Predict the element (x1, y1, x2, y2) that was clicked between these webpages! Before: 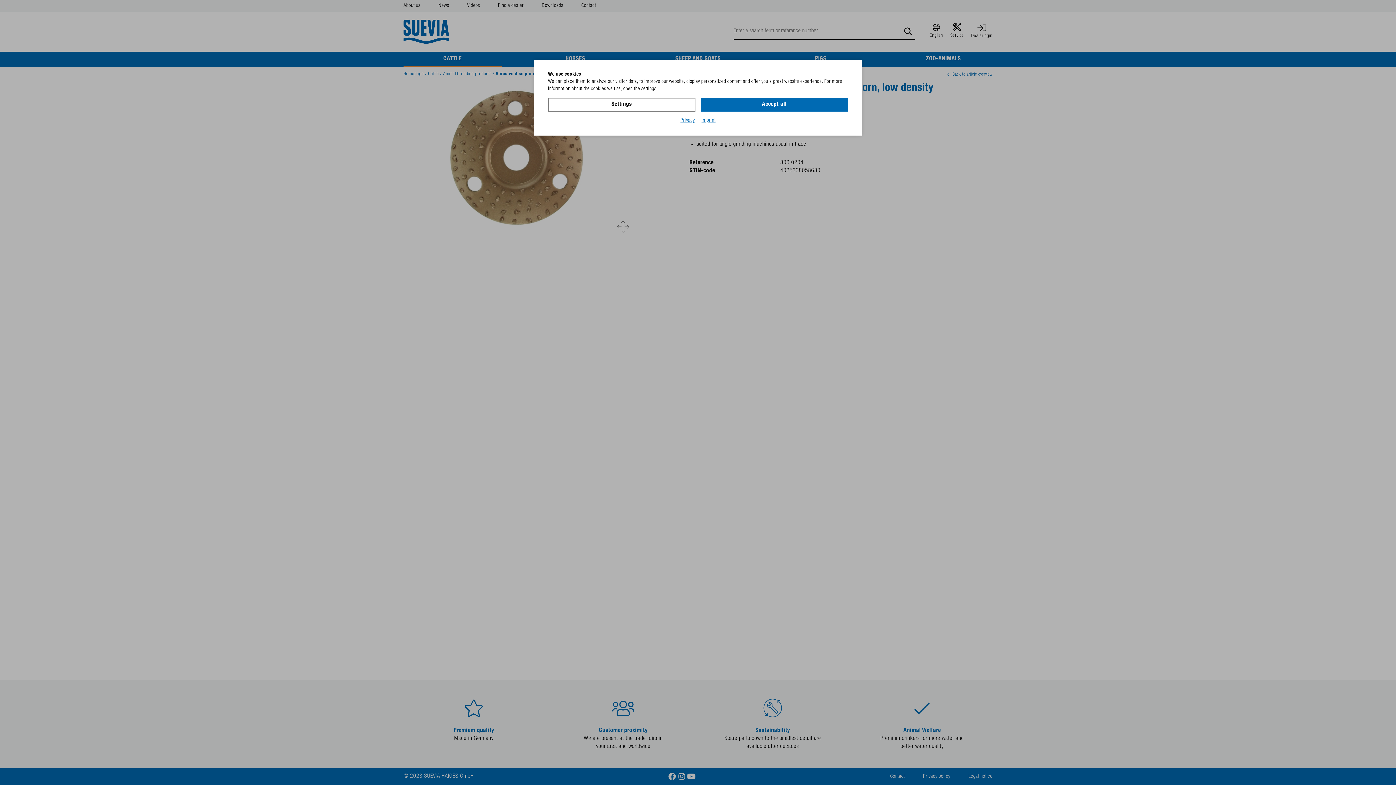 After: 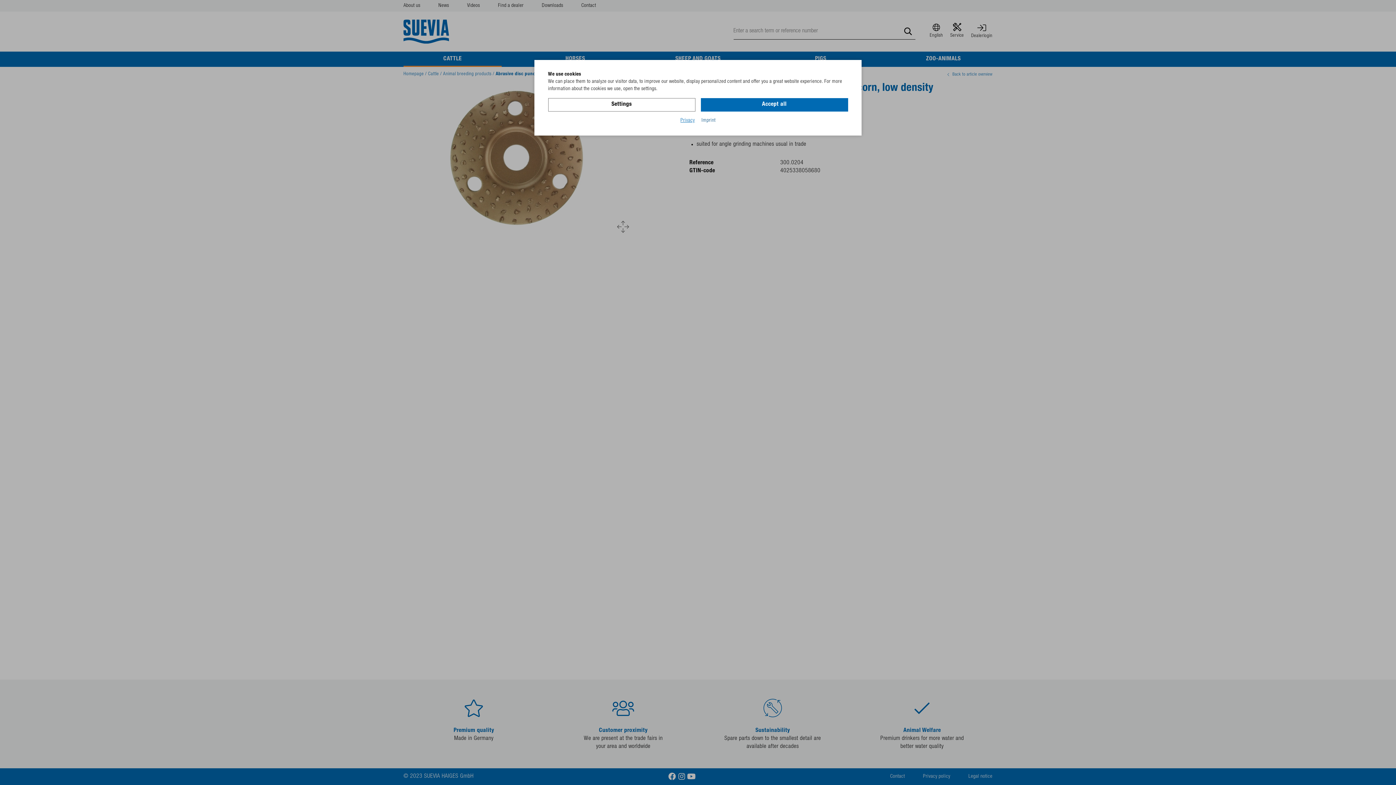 Action: bbox: (701, 117, 715, 124) label: Imprint